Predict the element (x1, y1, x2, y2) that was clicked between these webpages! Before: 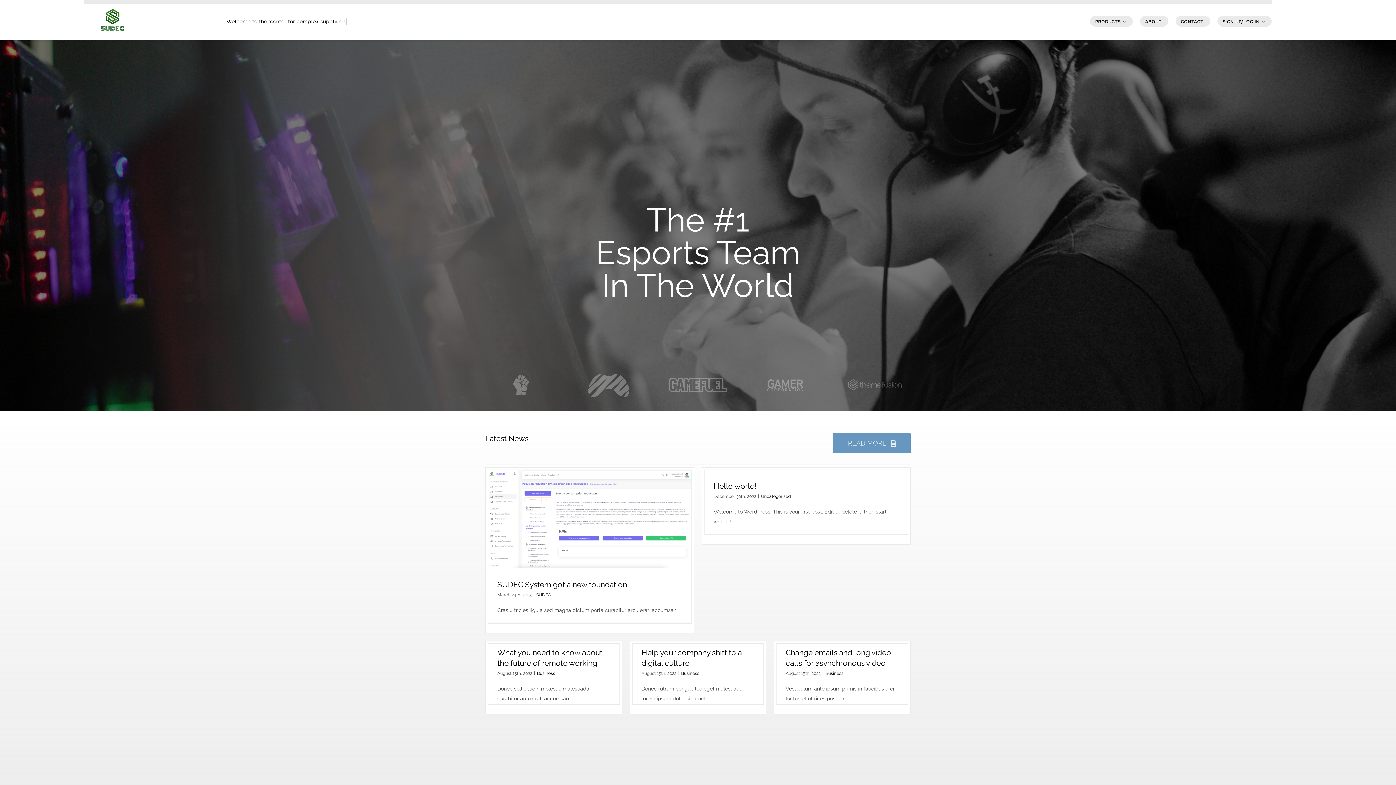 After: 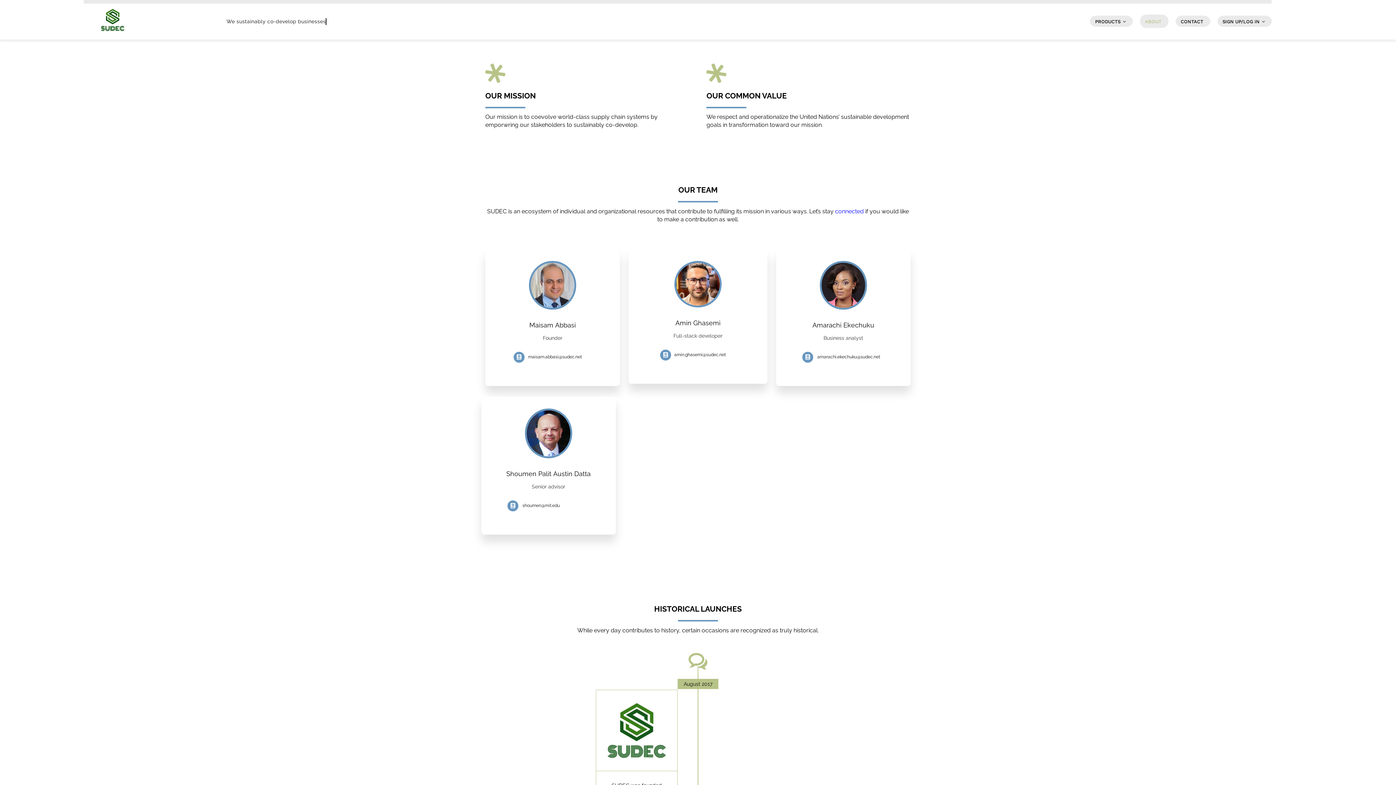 Action: label: ABOUT bbox: (1140, 14, 1168, 27)